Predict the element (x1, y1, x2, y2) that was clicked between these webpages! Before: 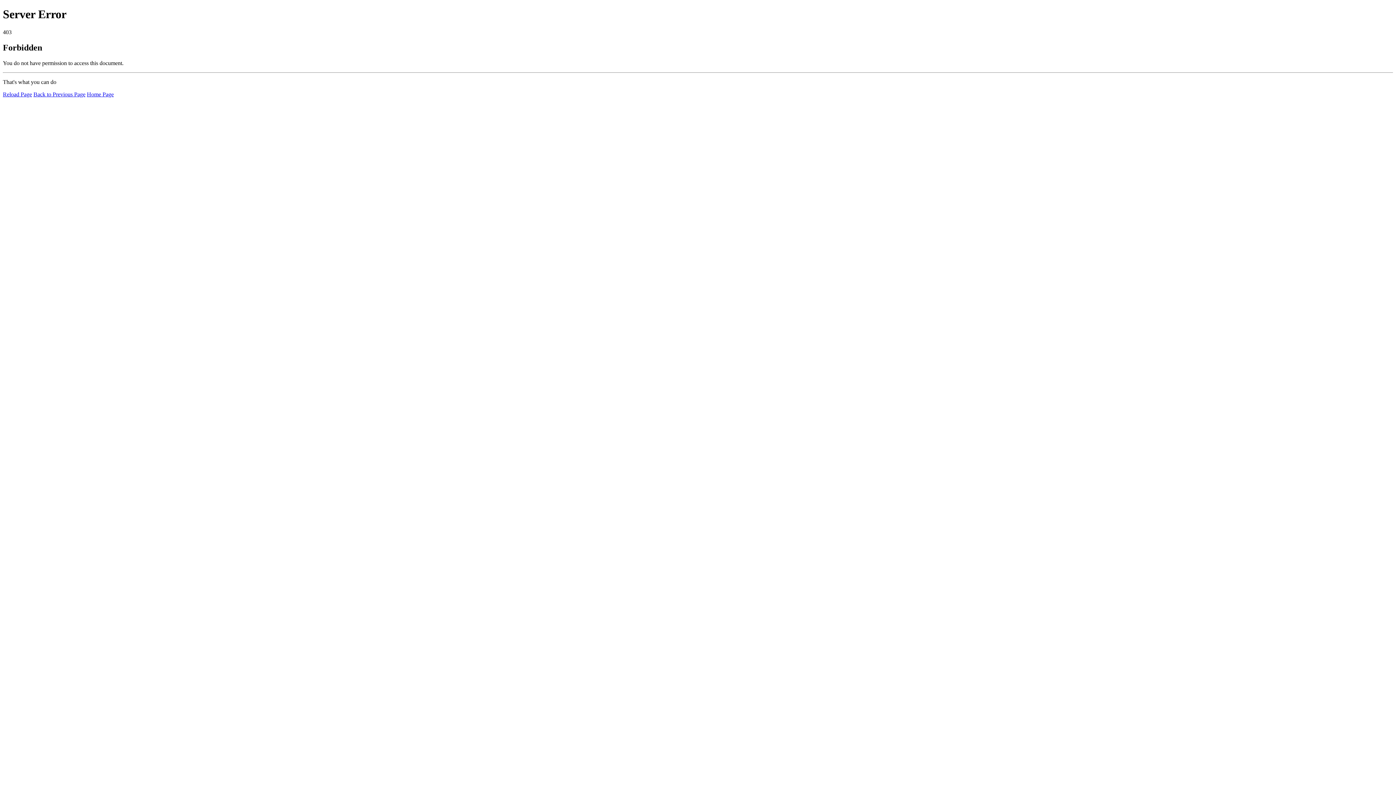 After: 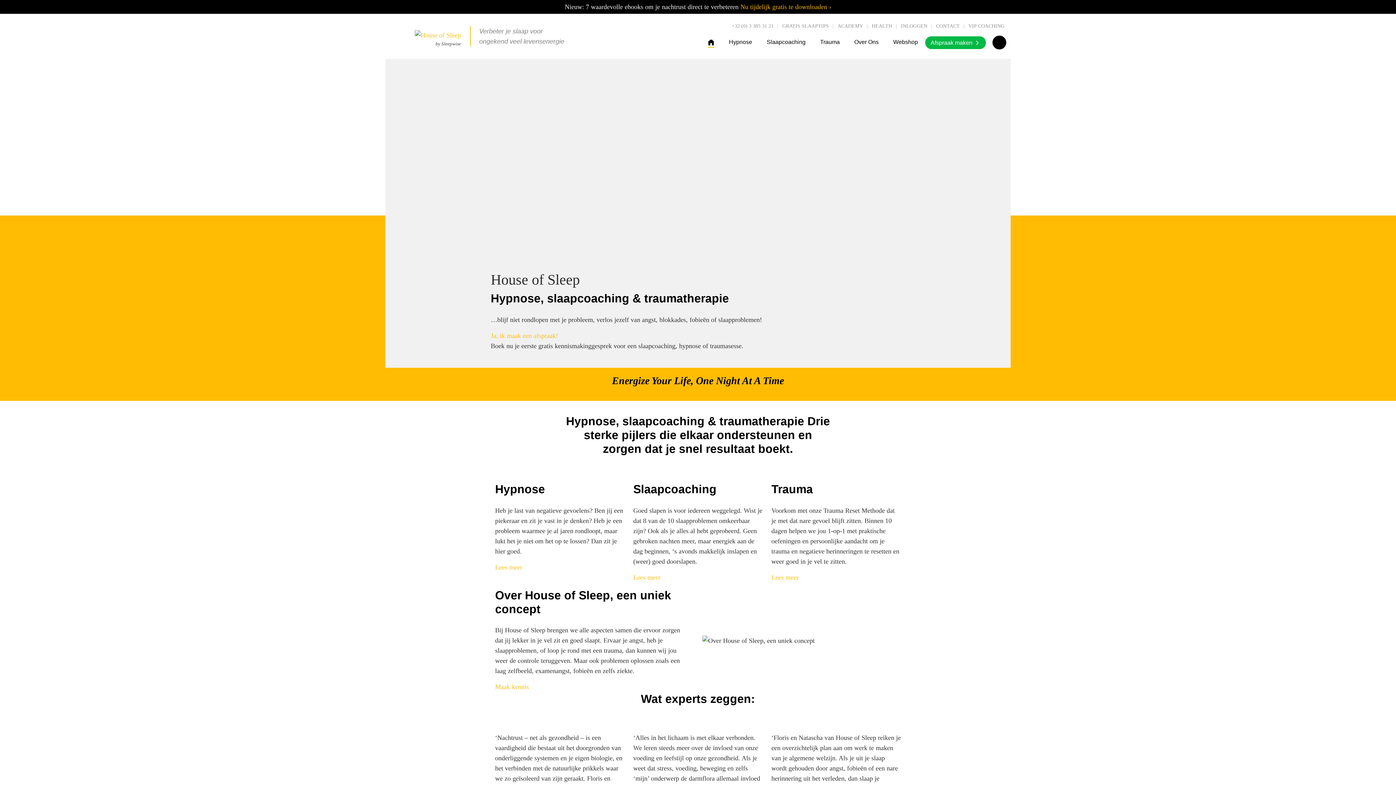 Action: bbox: (86, 91, 113, 97) label: Home Page